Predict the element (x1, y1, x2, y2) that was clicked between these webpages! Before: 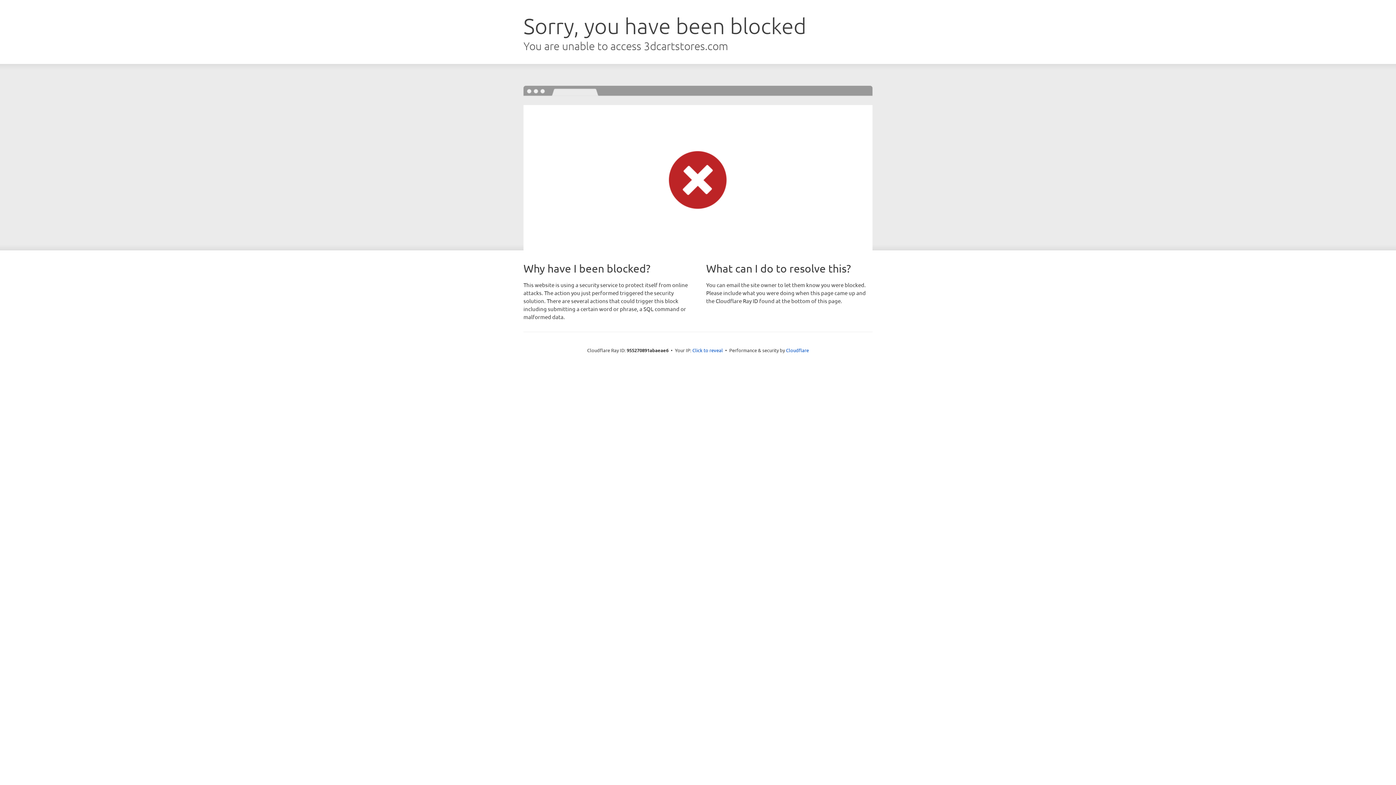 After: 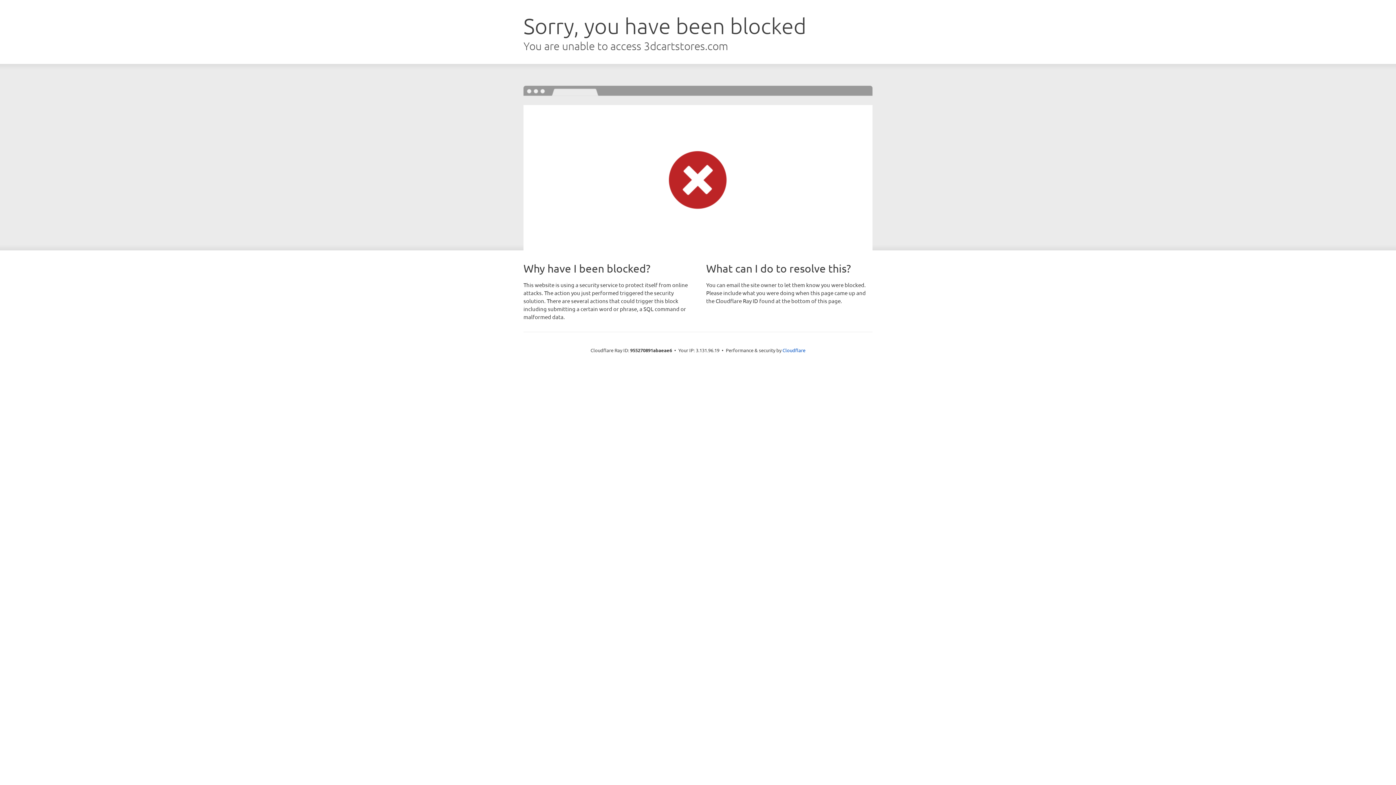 Action: label: Click to reveal bbox: (692, 346, 723, 353)